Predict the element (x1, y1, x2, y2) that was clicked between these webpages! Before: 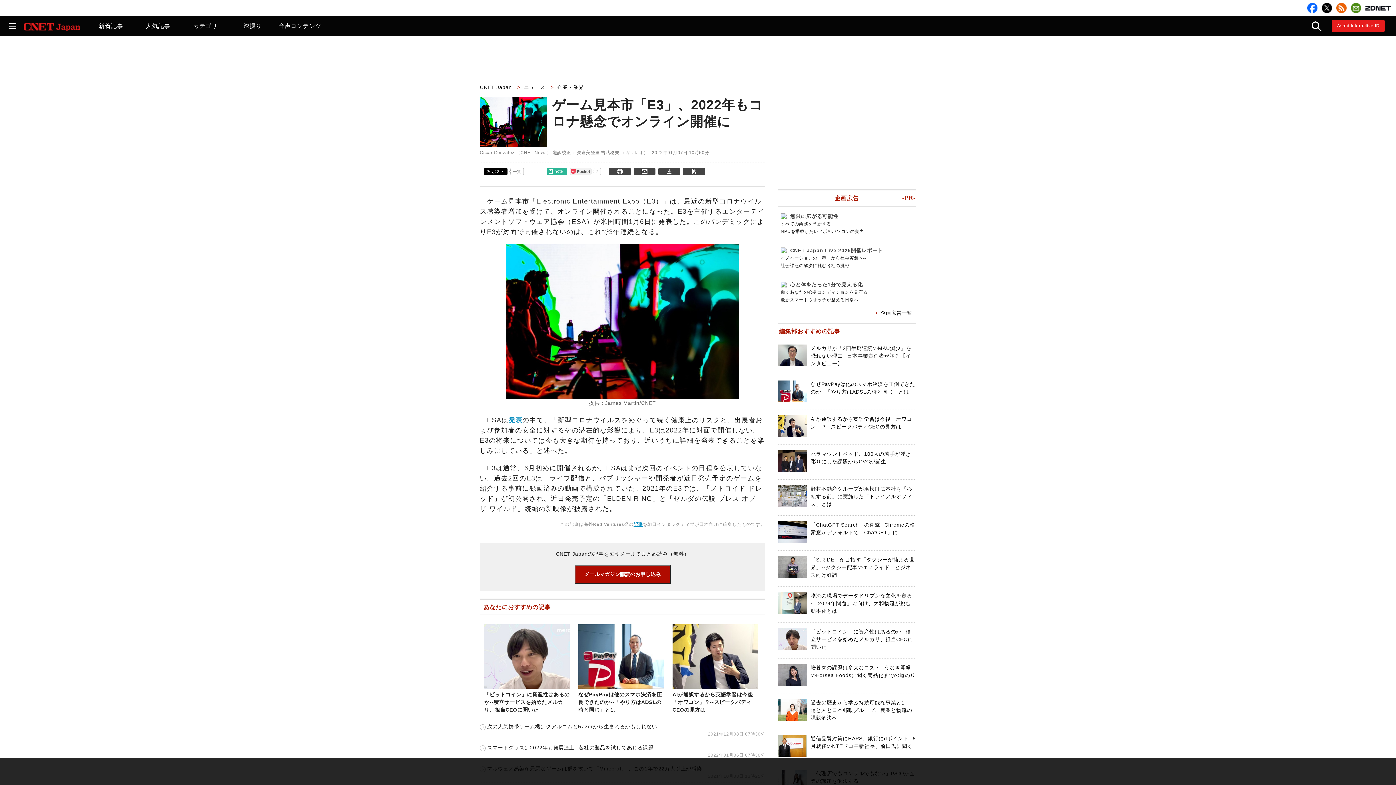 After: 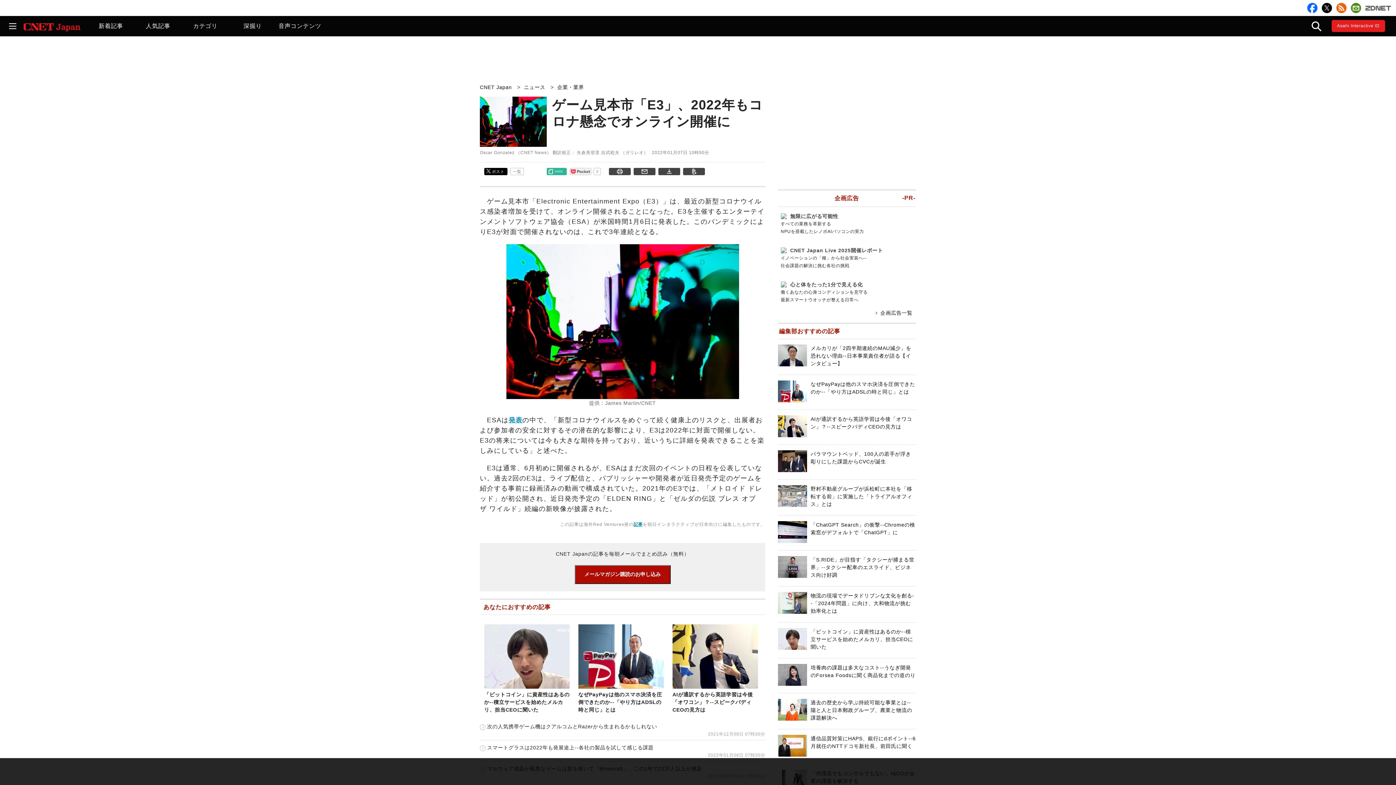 Action: bbox: (1365, 2, 1391, 12)